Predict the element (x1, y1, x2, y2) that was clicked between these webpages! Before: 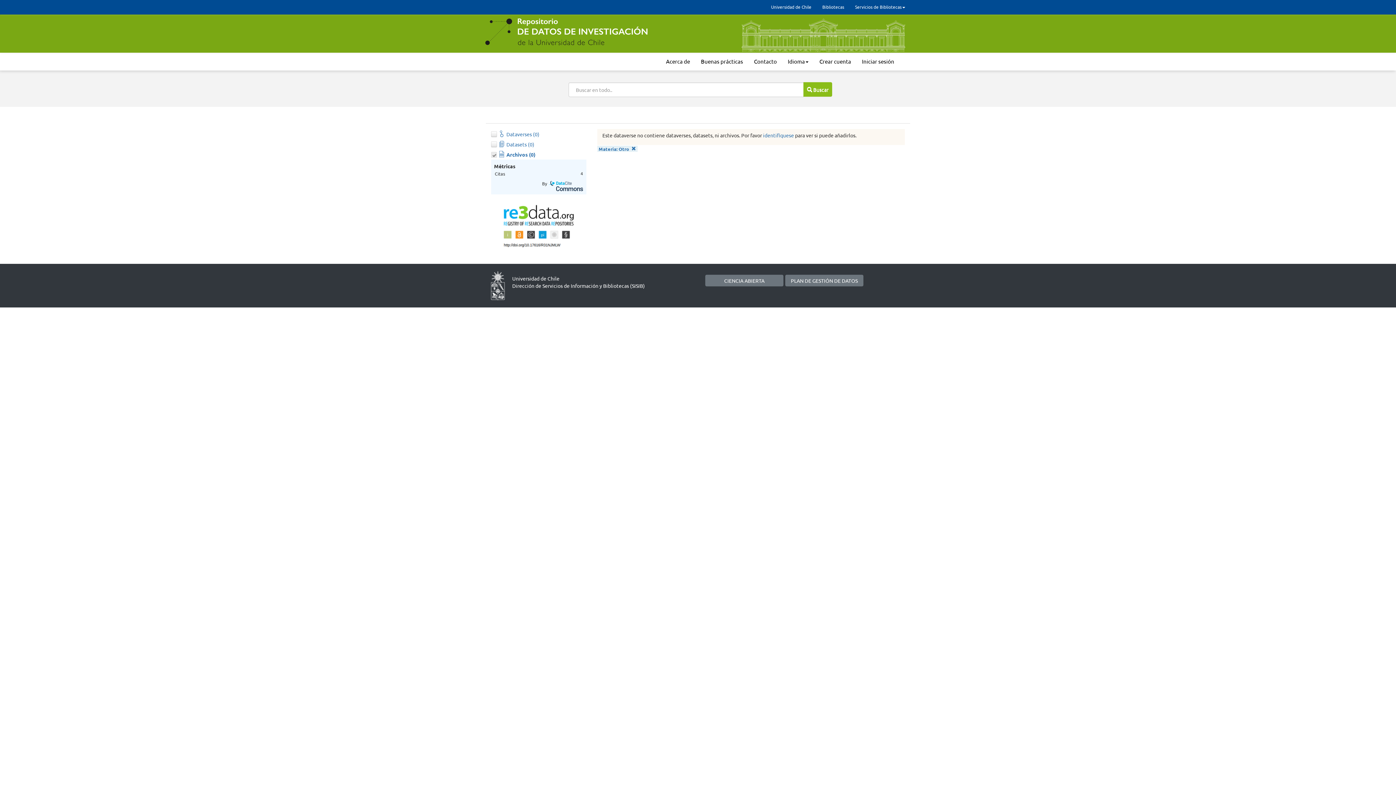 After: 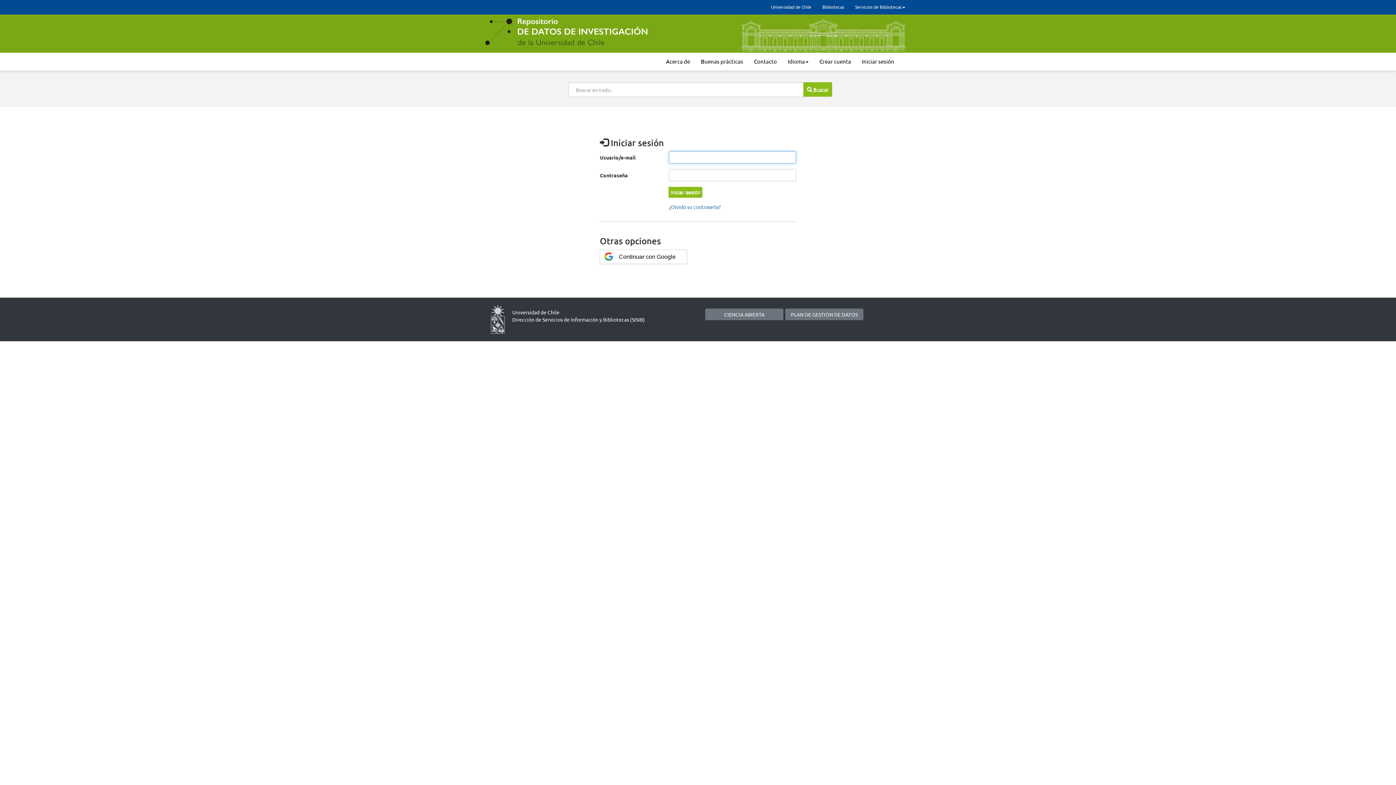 Action: label: identifíquese bbox: (763, 132, 794, 138)